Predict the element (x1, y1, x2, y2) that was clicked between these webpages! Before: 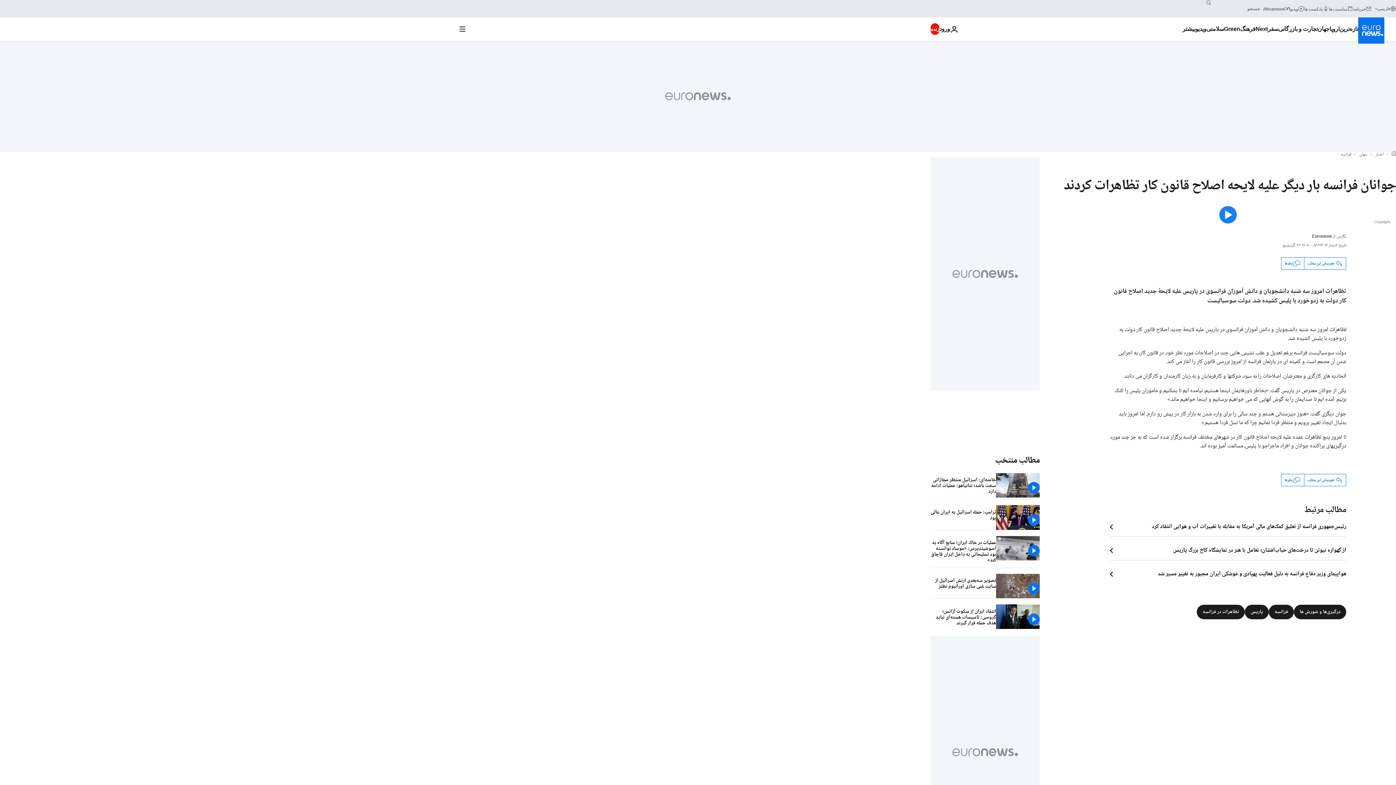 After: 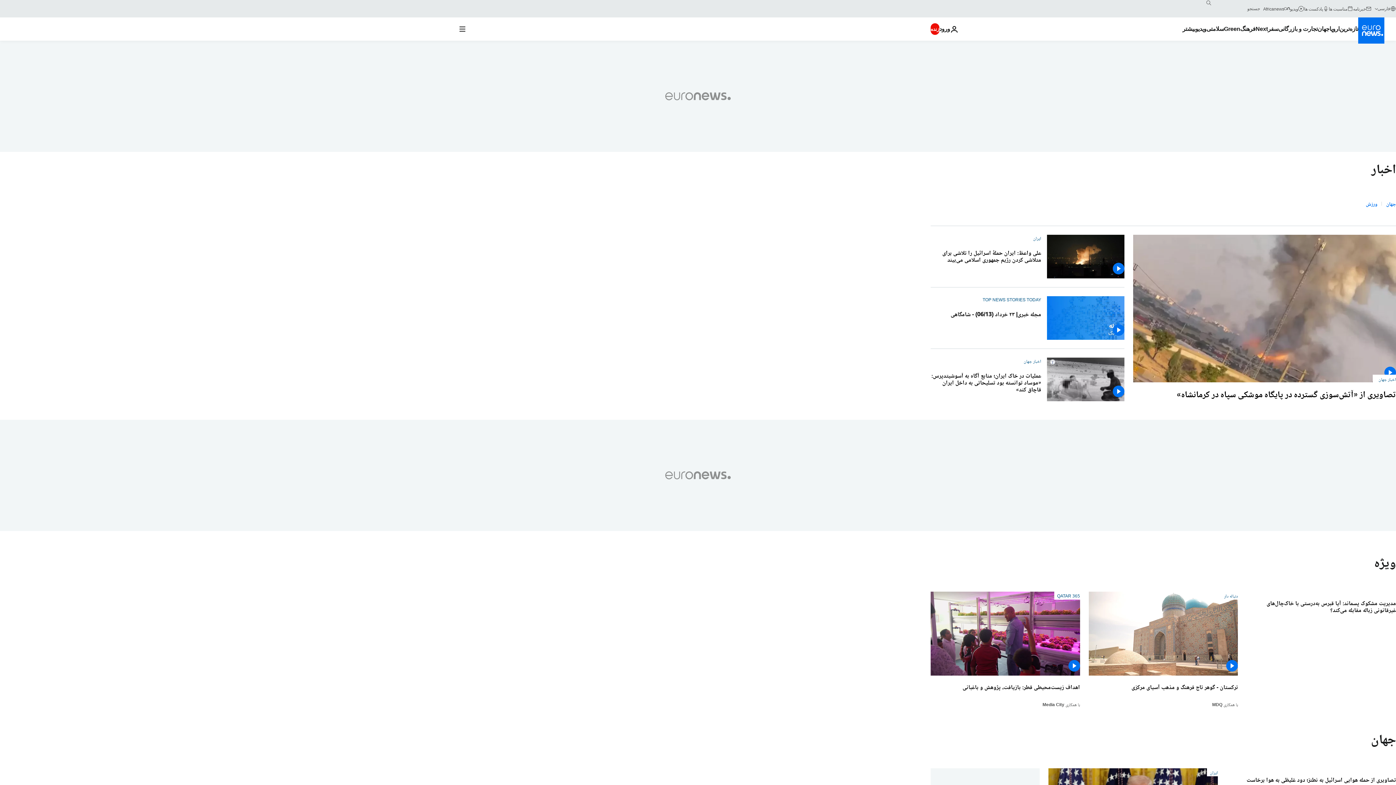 Action: label: اخبار bbox: (1376, 152, 1384, 157)